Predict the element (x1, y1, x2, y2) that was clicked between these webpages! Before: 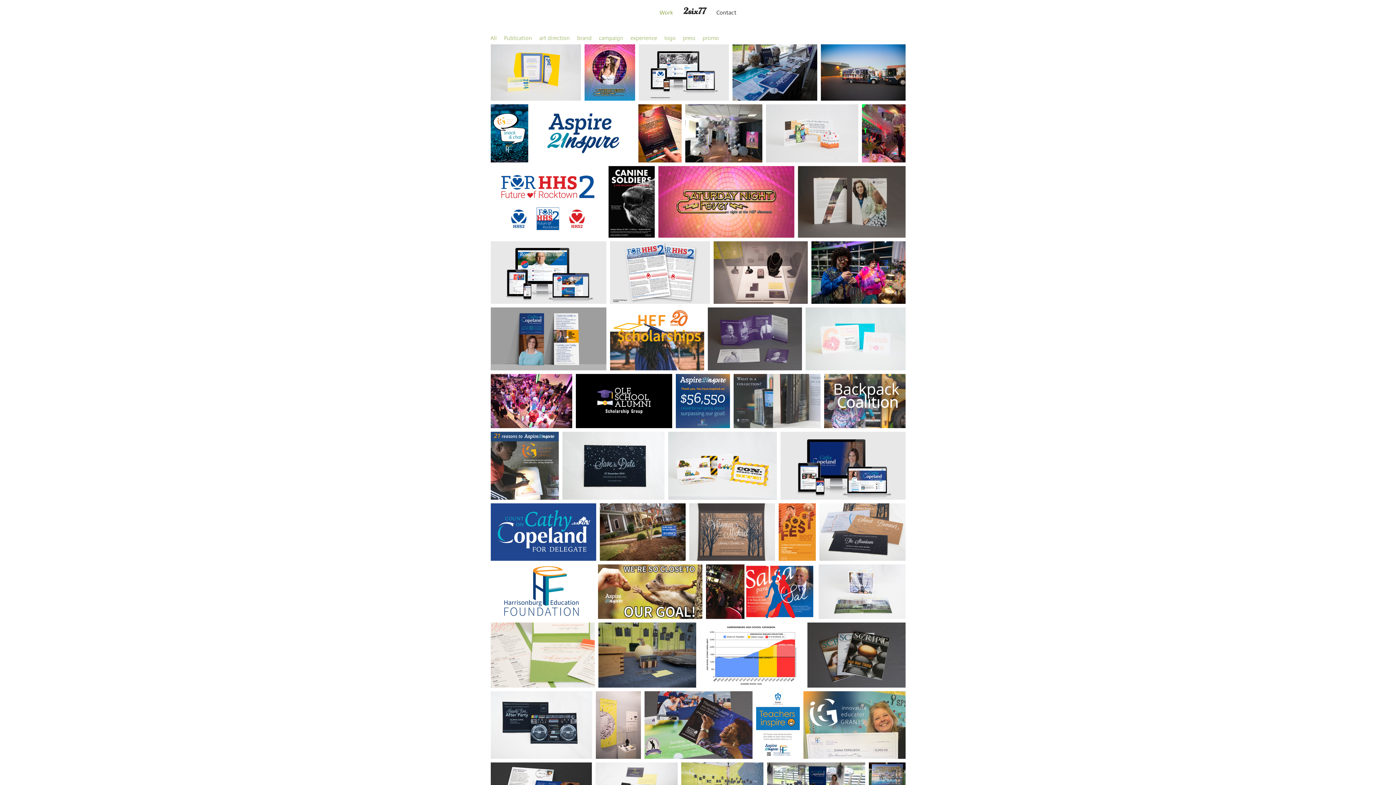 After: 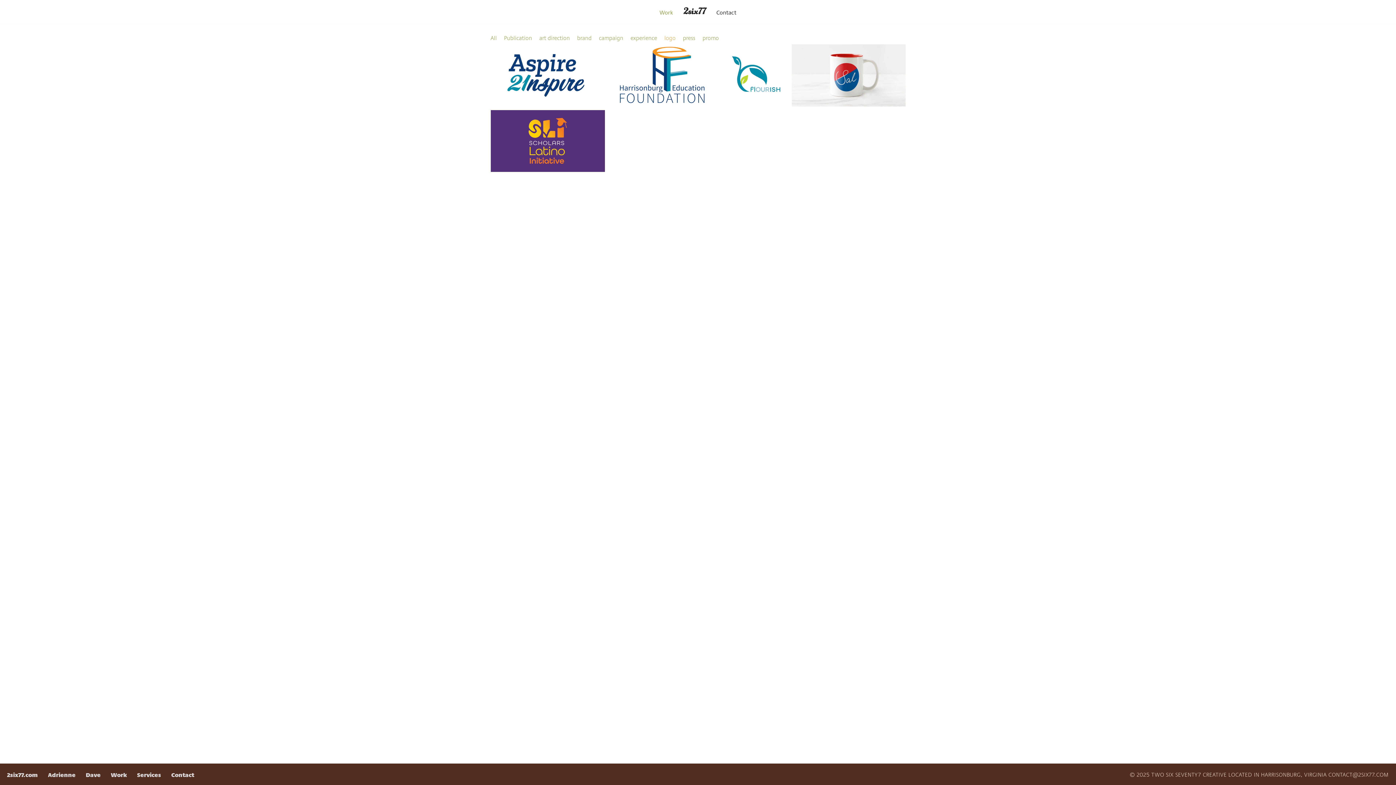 Action: bbox: (664, 33, 675, 42) label: logo